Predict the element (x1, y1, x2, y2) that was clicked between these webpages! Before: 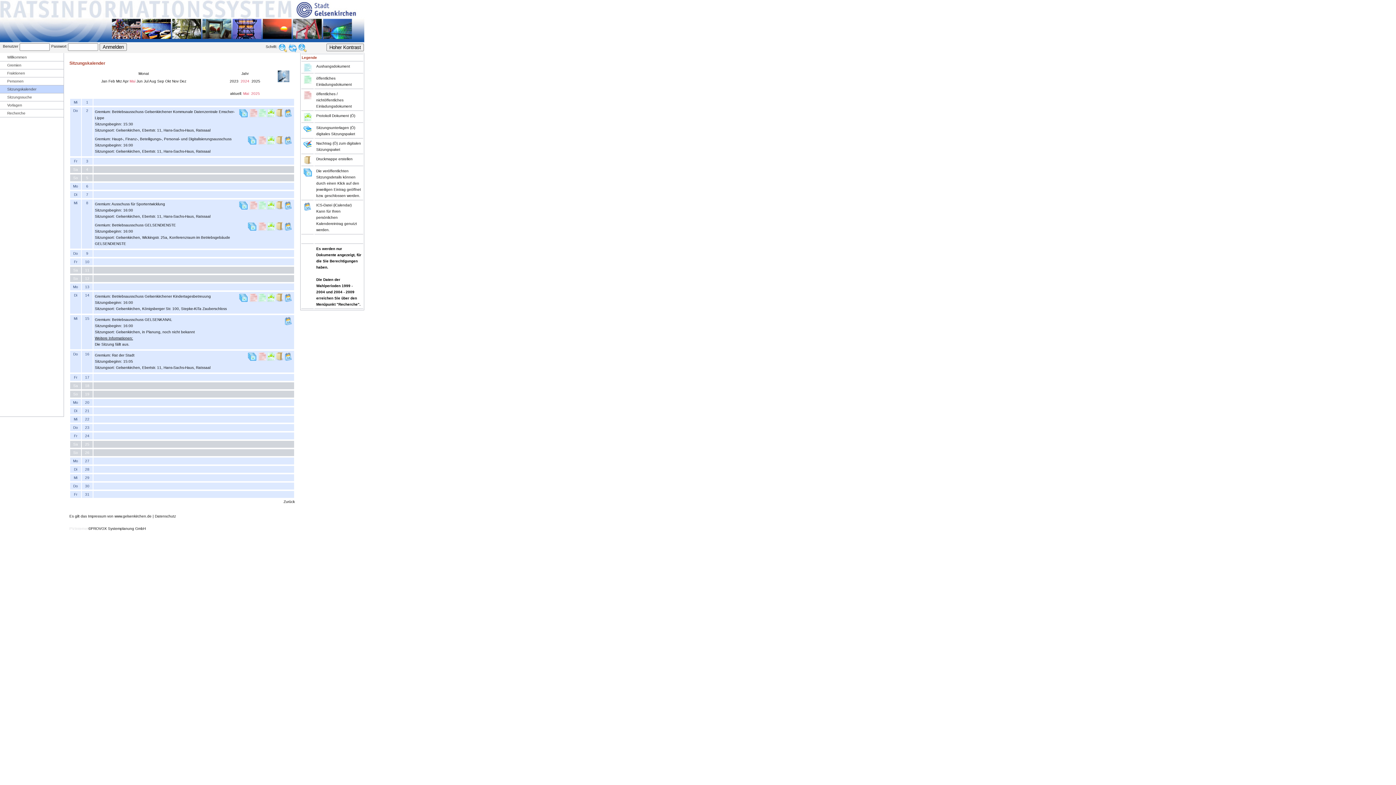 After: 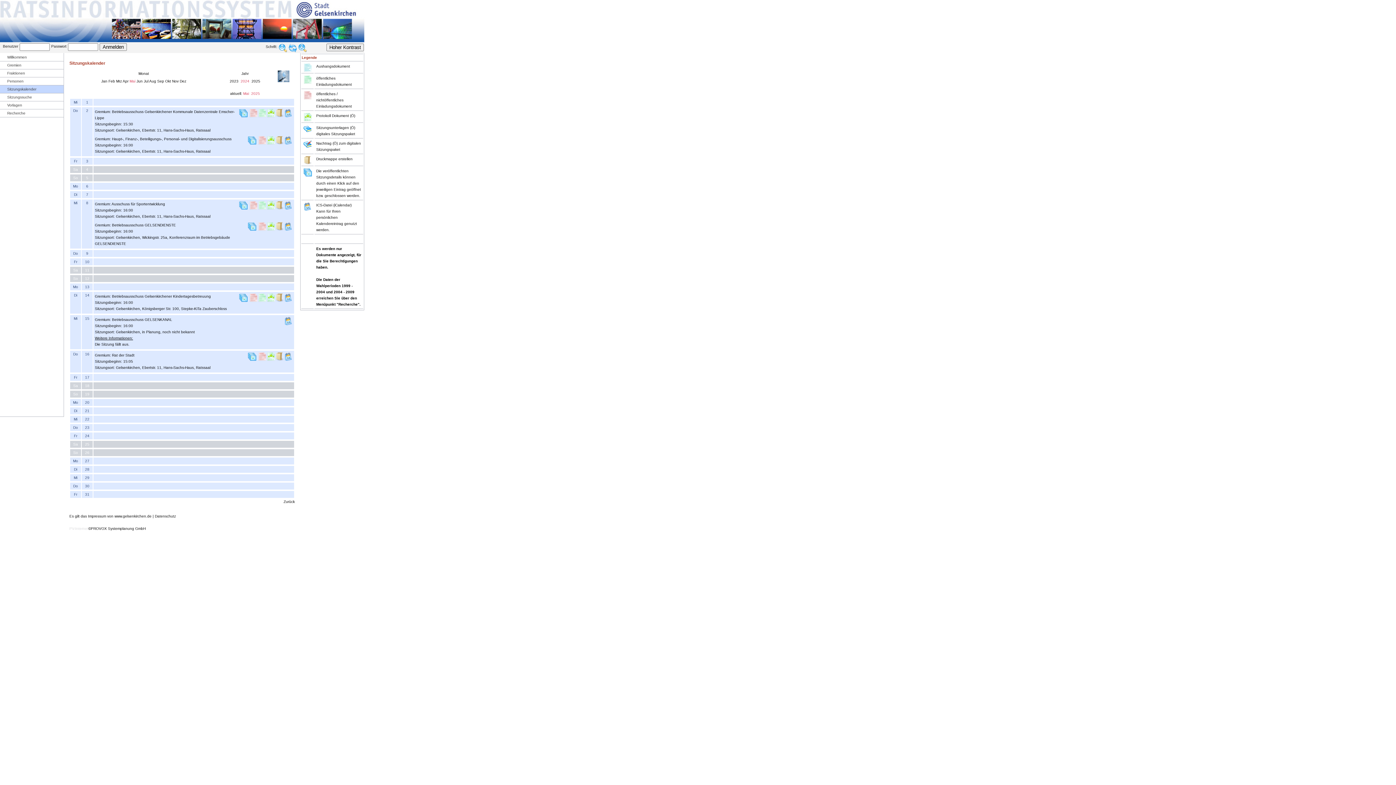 Action: bbox: (284, 298, 292, 302)